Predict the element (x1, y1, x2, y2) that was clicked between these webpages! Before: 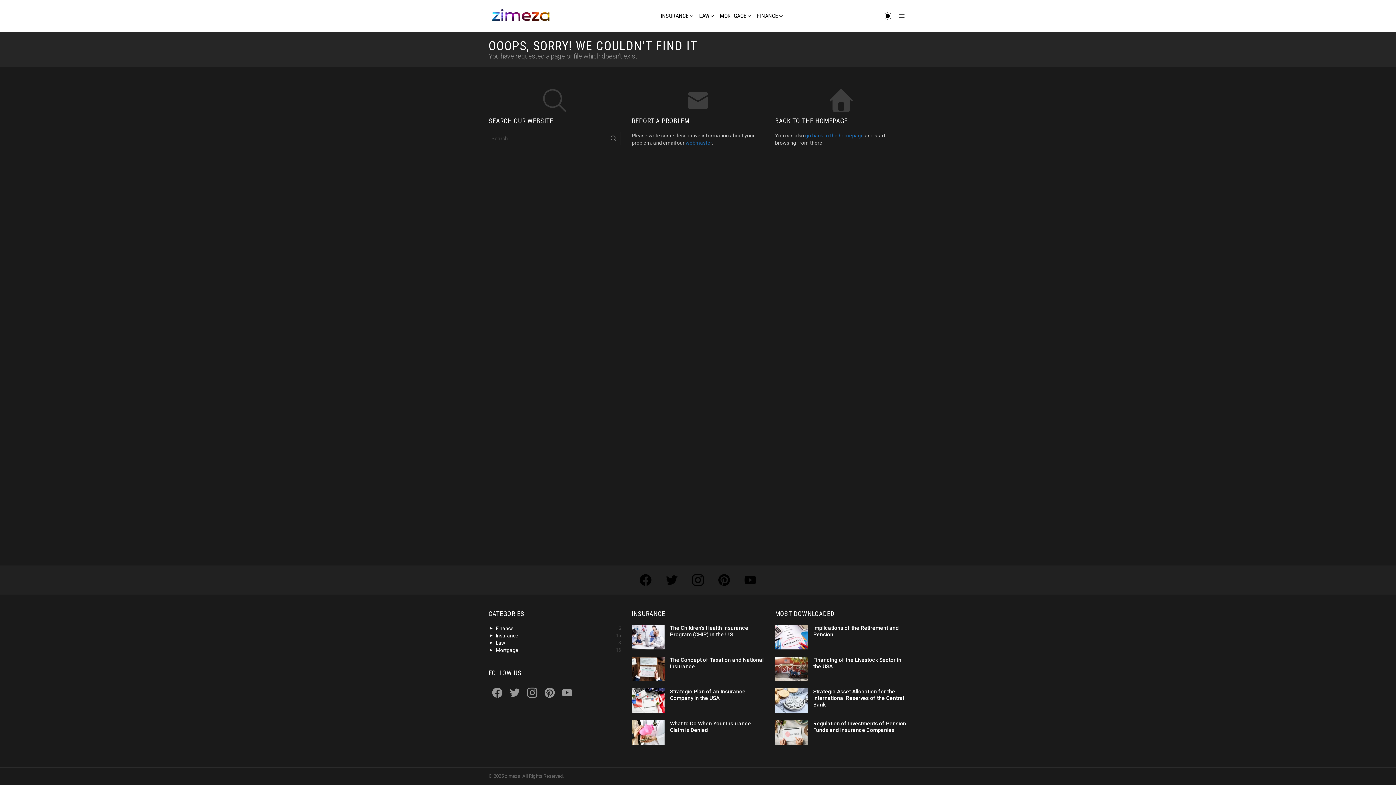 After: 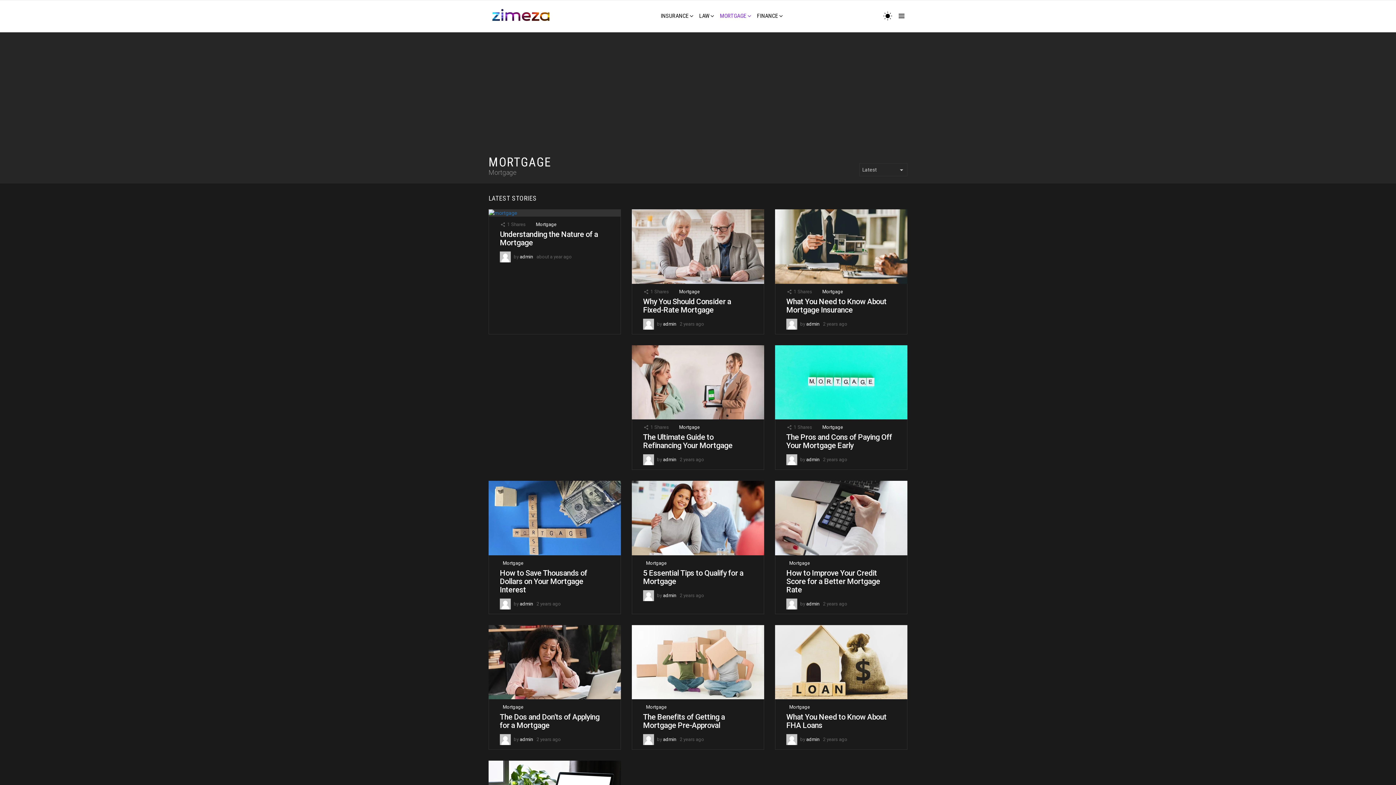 Action: bbox: (716, 10, 752, 21) label: MORTGAGE